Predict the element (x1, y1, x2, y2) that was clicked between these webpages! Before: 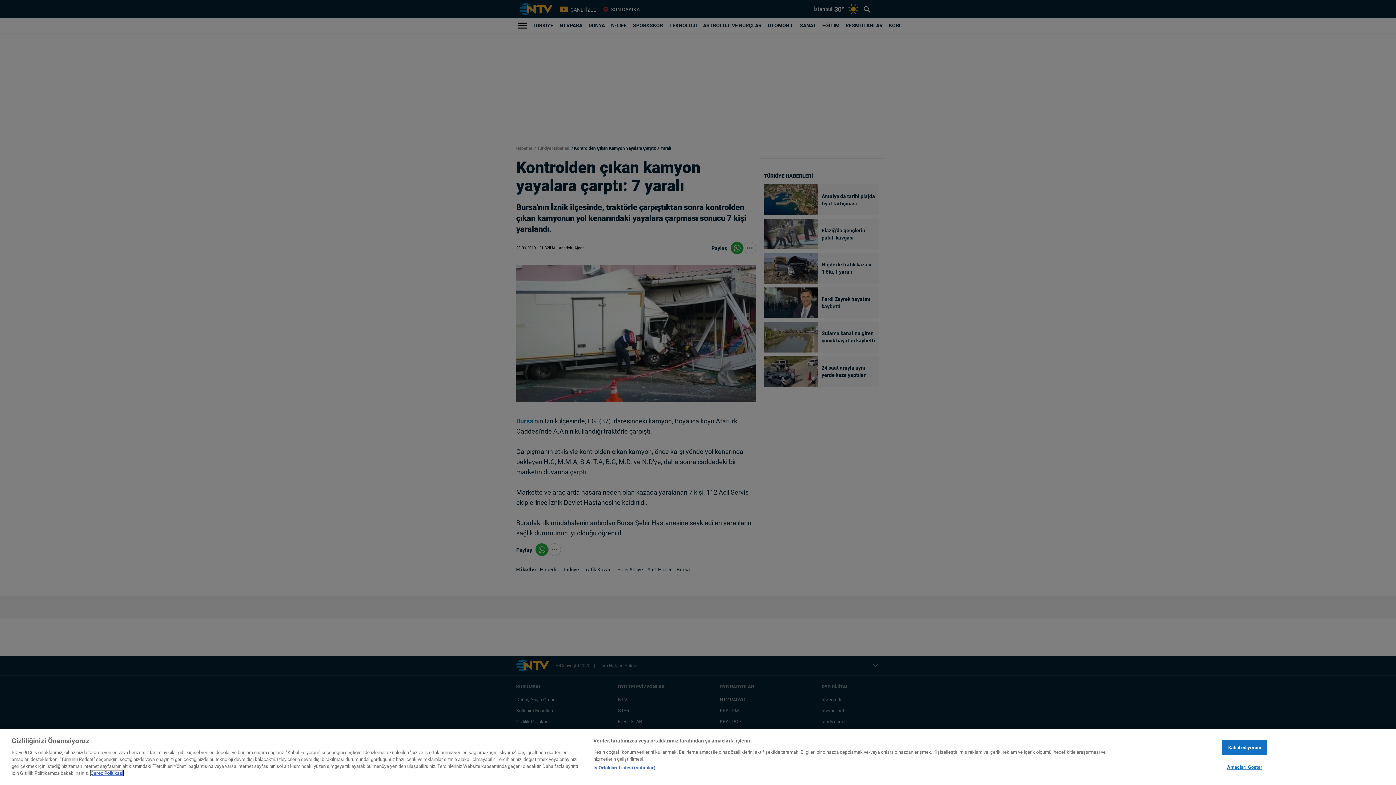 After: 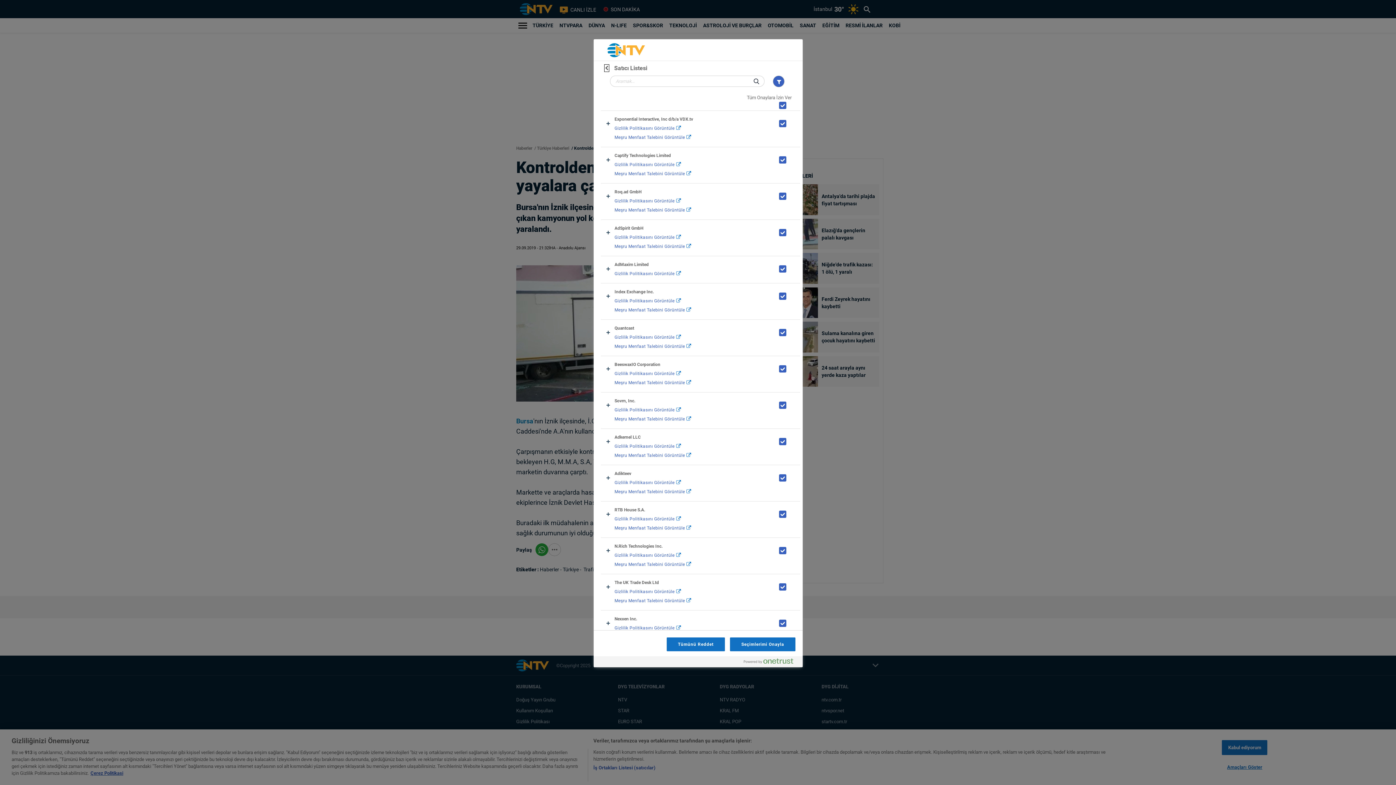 Action: bbox: (593, 764, 655, 771) label: İş Ortakları Listesi (satıcılar)